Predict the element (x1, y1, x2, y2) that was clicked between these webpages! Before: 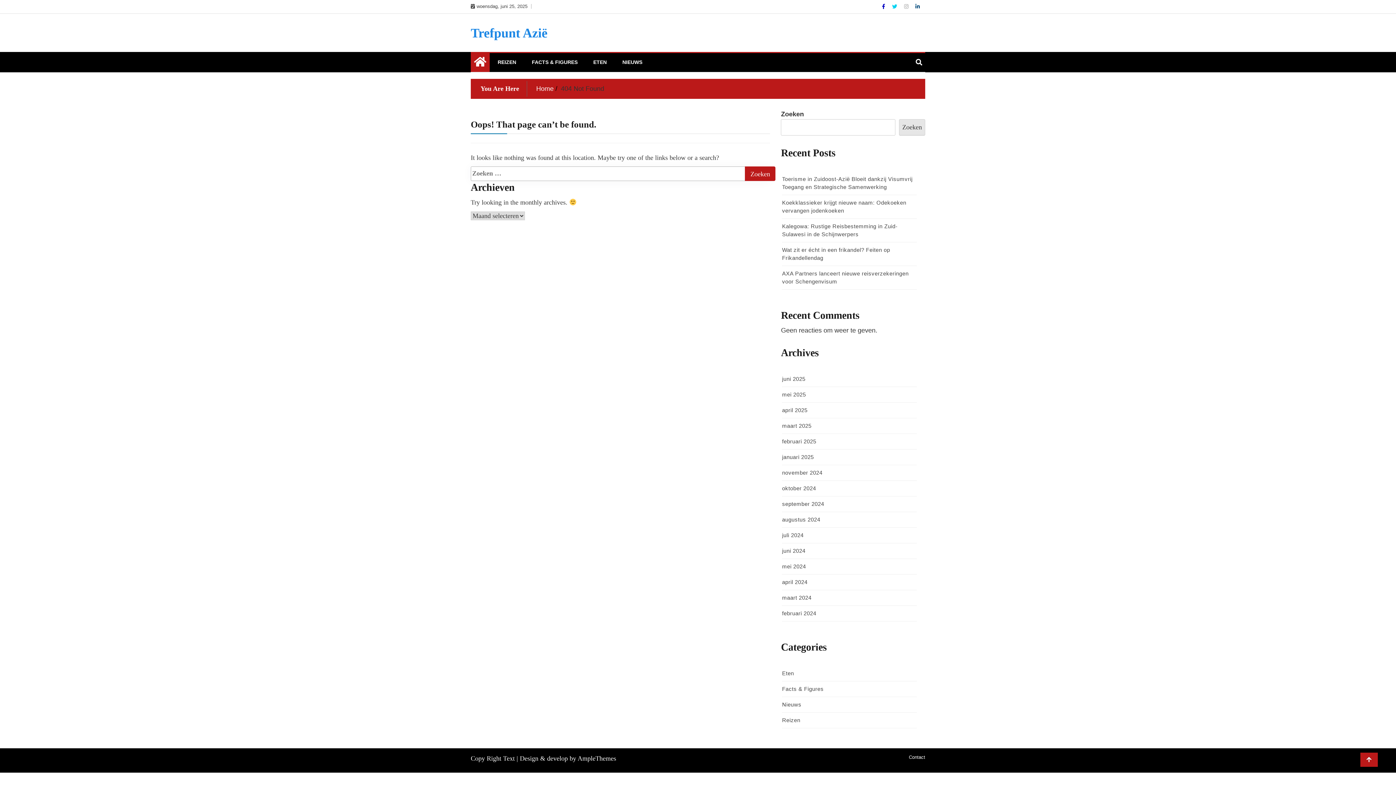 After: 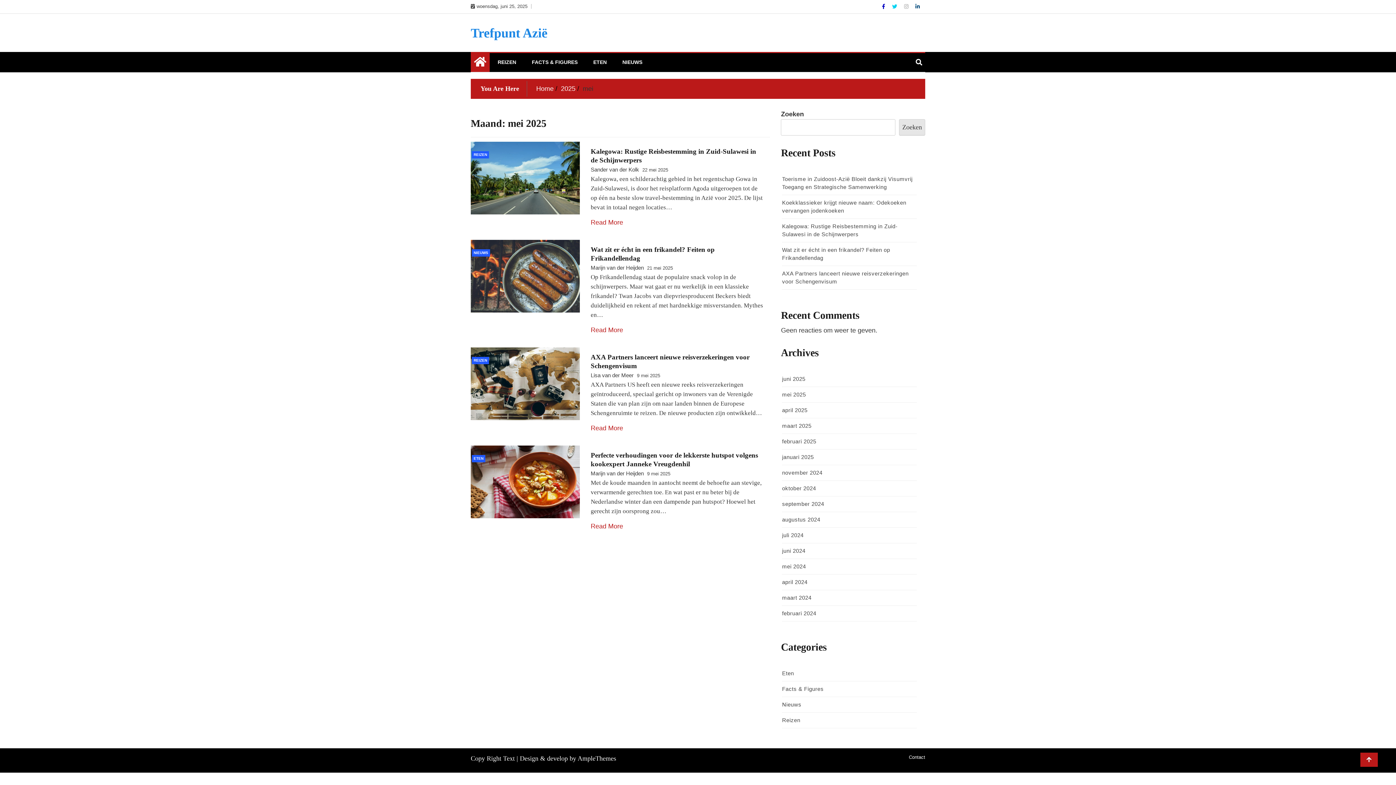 Action: label: mei 2025 bbox: (782, 391, 806, 397)